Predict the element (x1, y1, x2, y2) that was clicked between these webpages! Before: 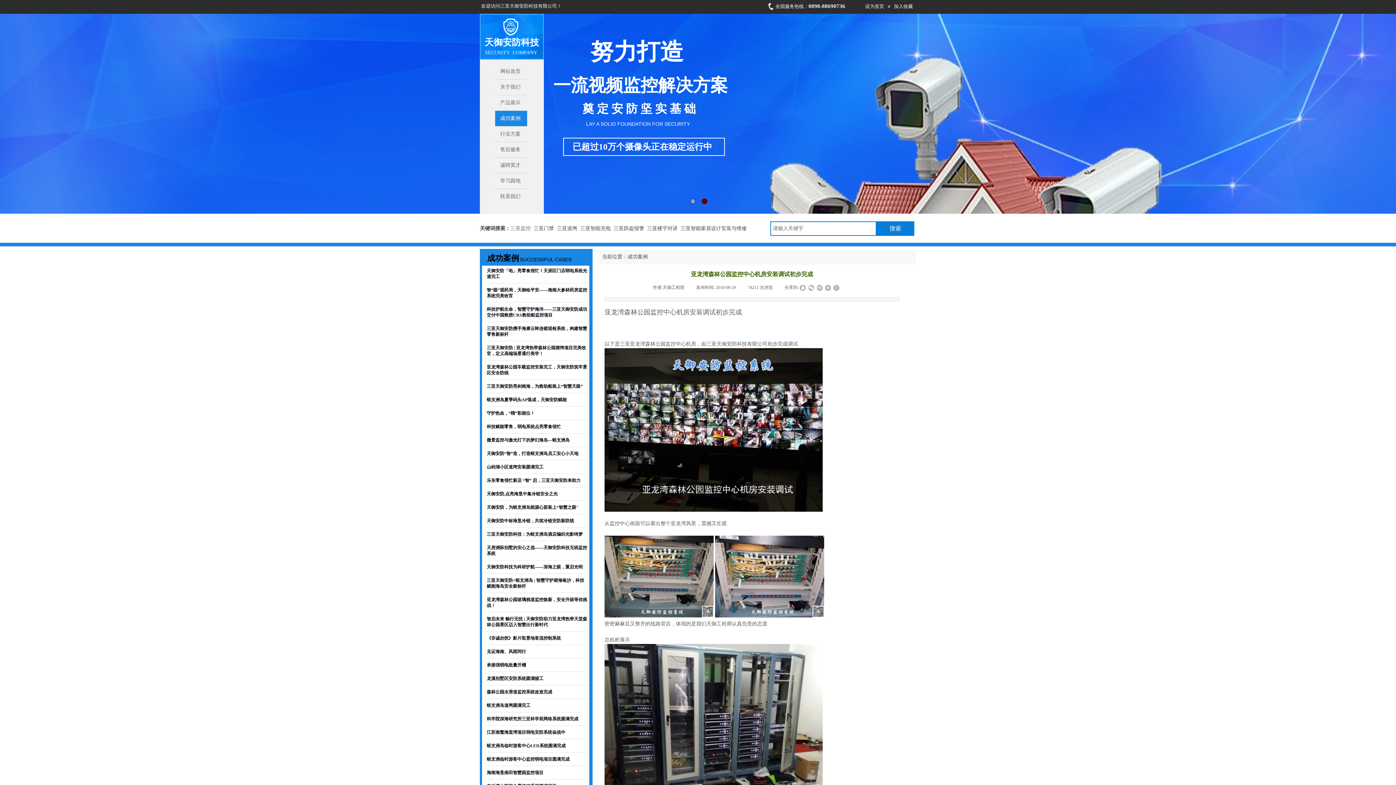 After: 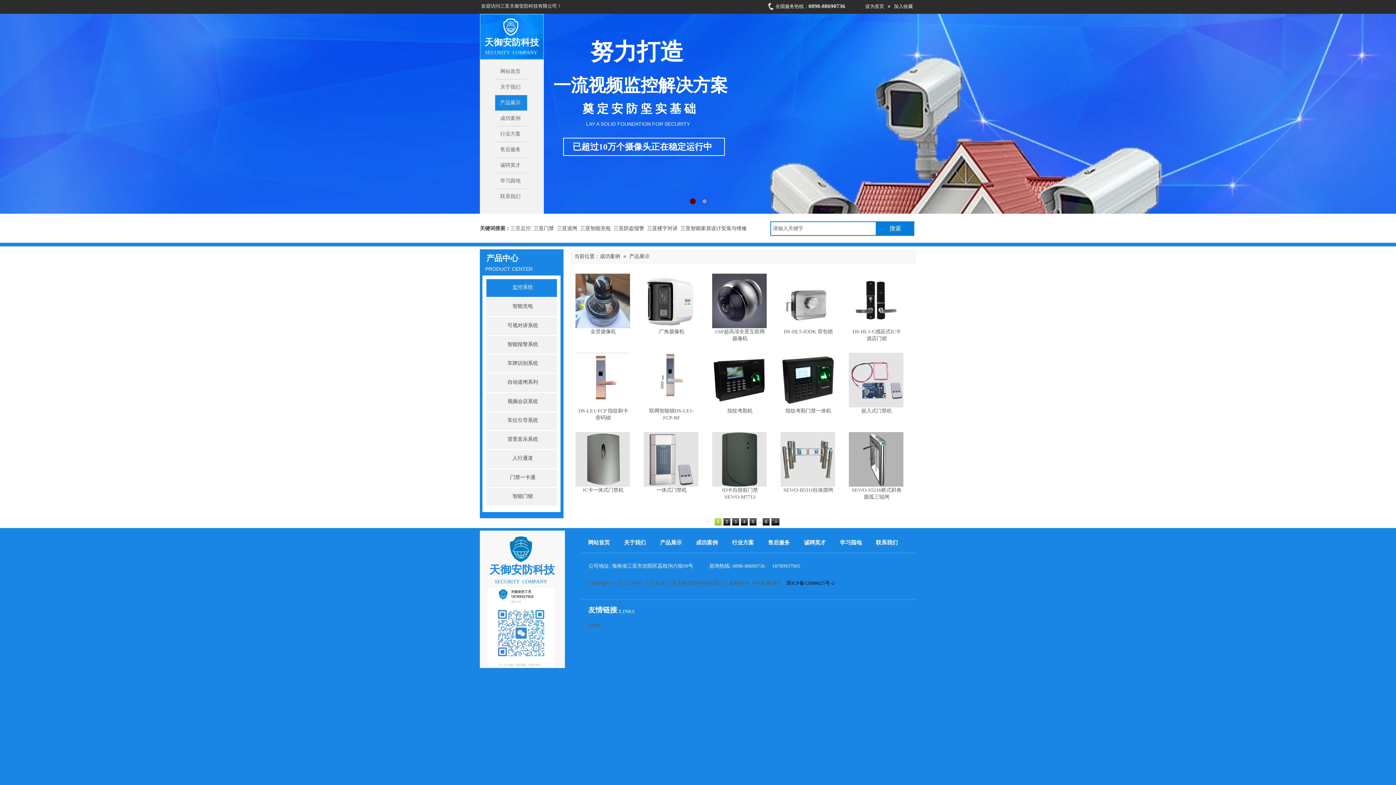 Action: bbox: (510, 225, 530, 231) label: 三亚监控